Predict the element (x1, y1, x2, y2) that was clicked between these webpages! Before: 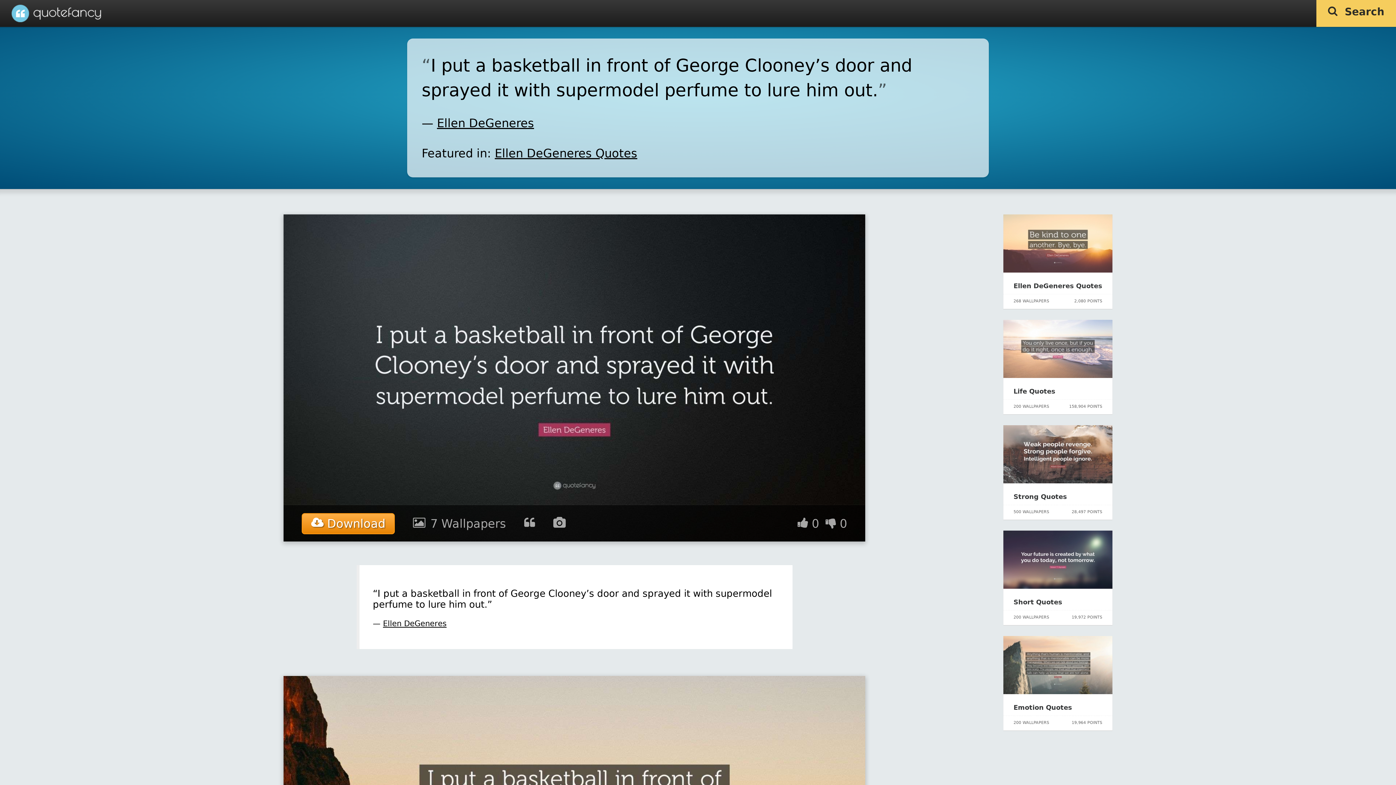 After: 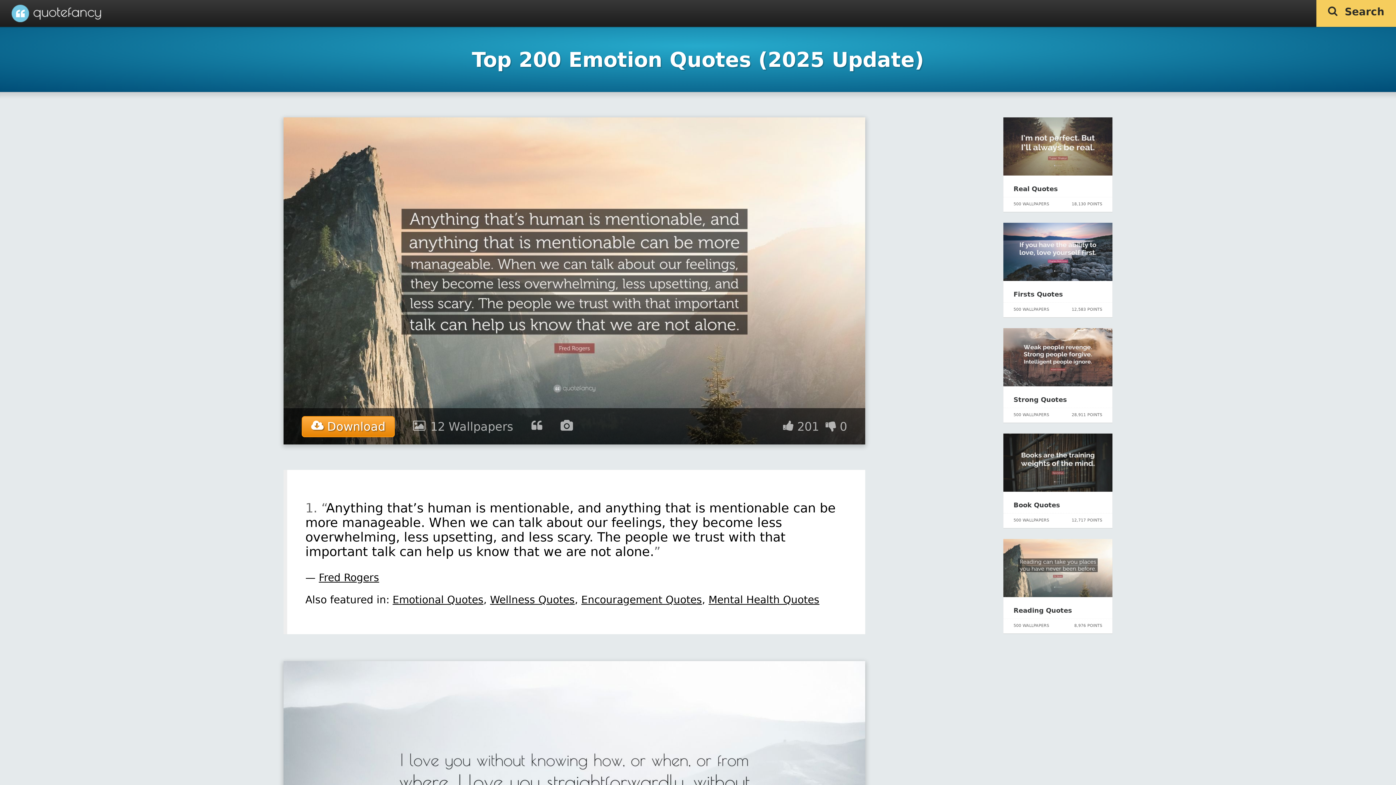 Action: bbox: (1013, 704, 1072, 711) label: Emotion Quotes